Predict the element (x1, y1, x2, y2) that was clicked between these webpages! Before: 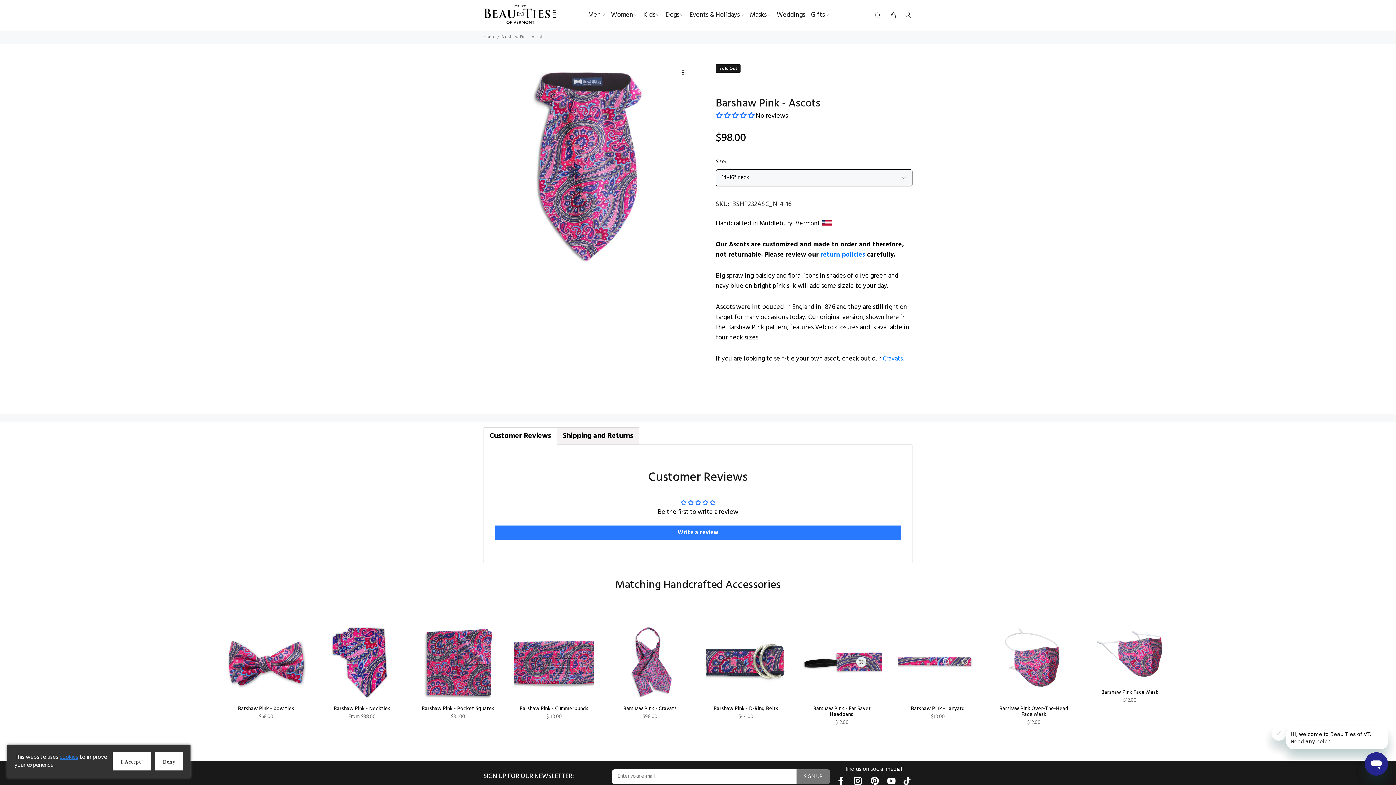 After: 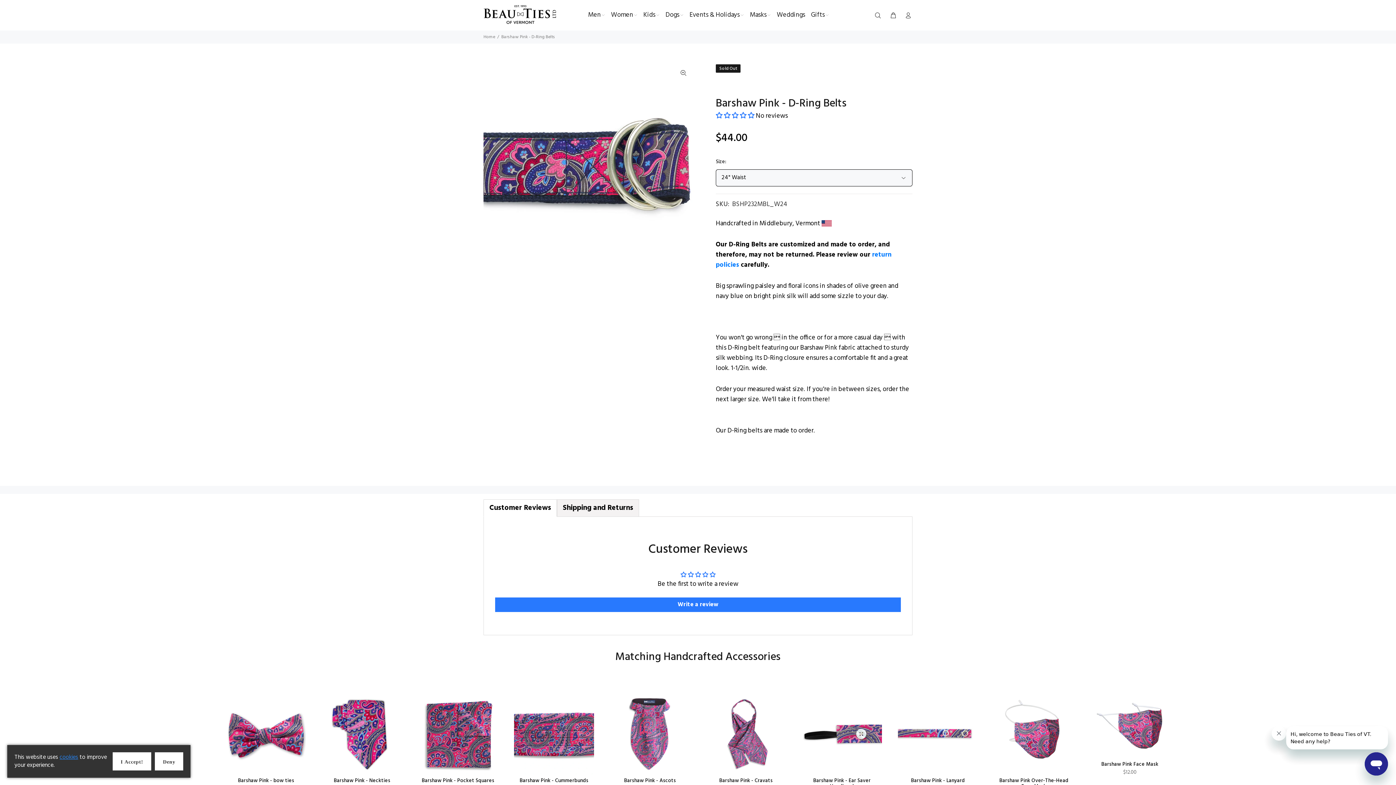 Action: bbox: (706, 622, 786, 702)